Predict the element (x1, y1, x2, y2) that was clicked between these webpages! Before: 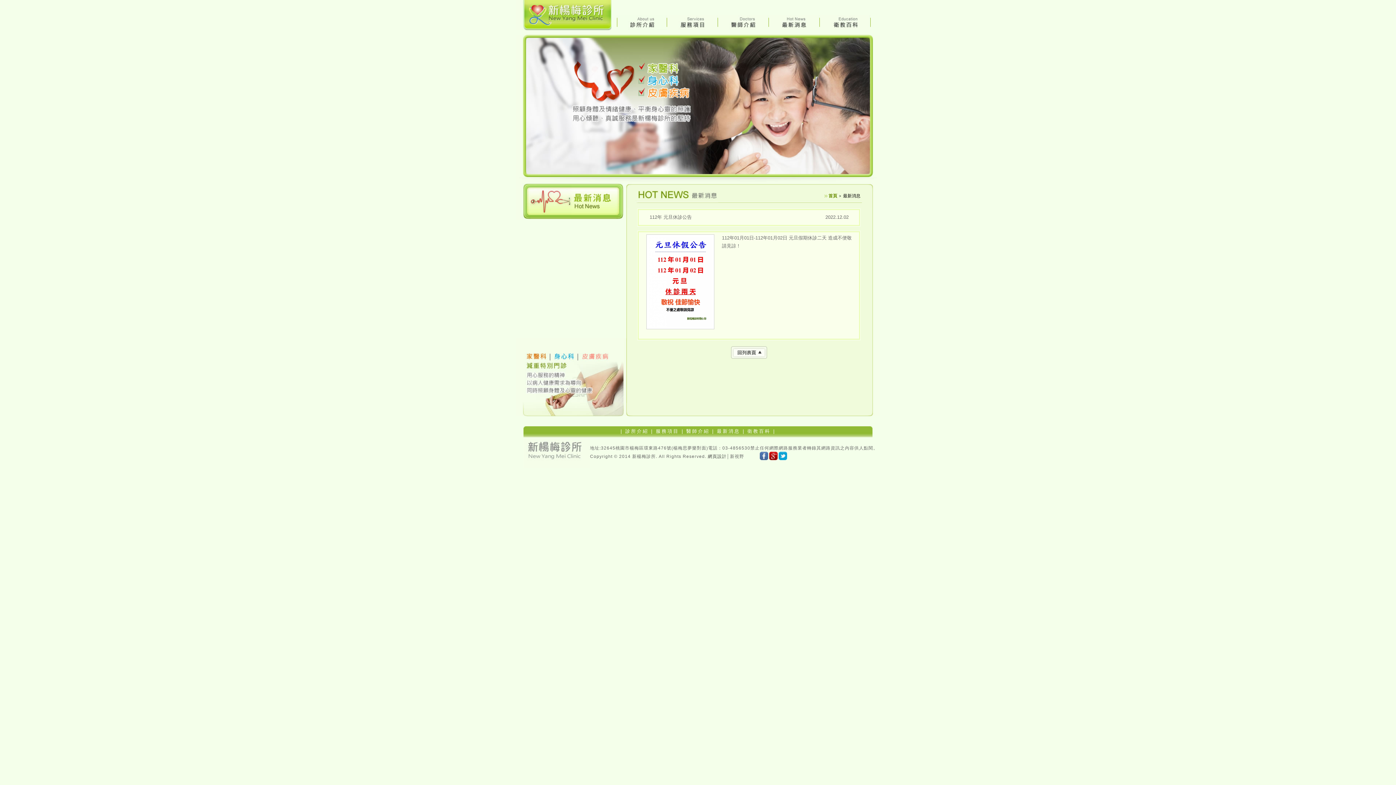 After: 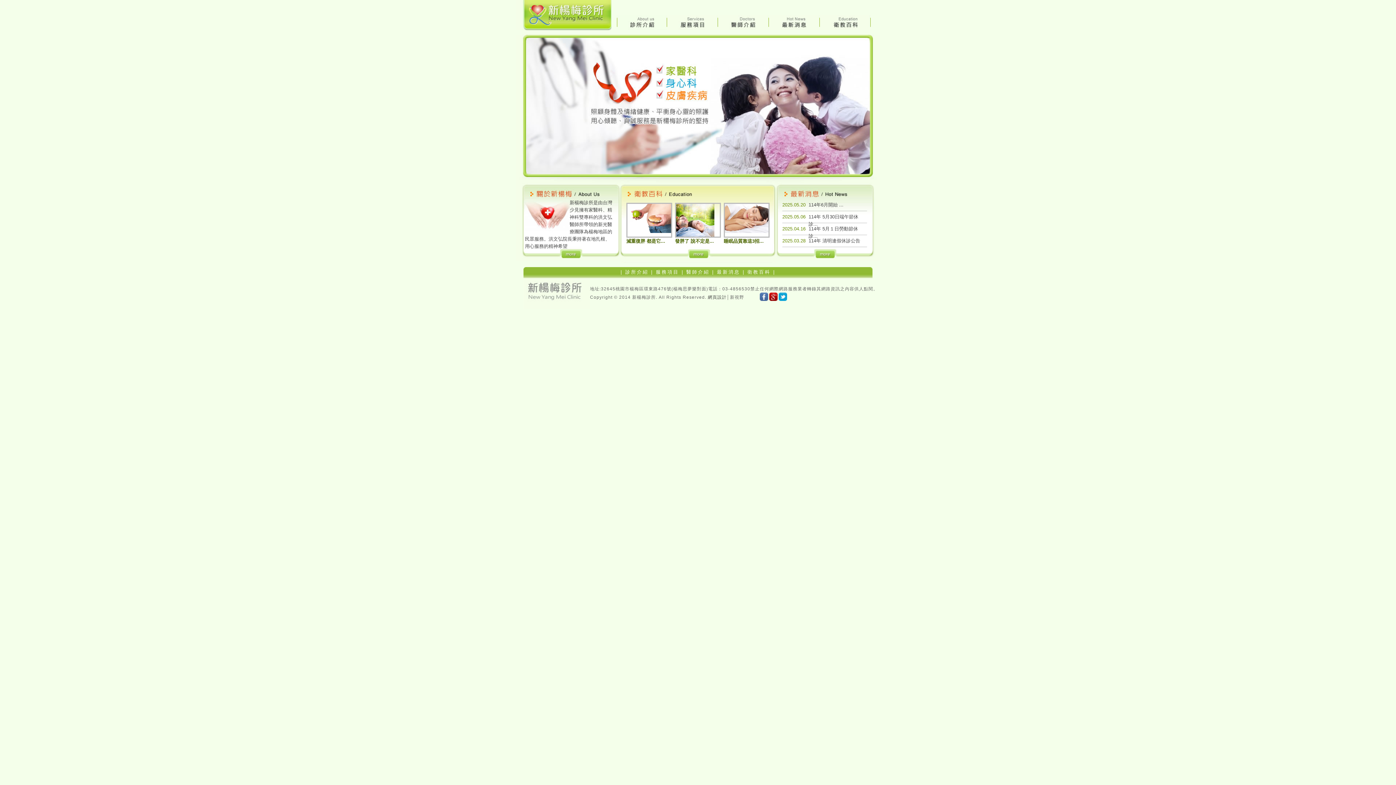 Action: bbox: (516, 25, 611, 31)